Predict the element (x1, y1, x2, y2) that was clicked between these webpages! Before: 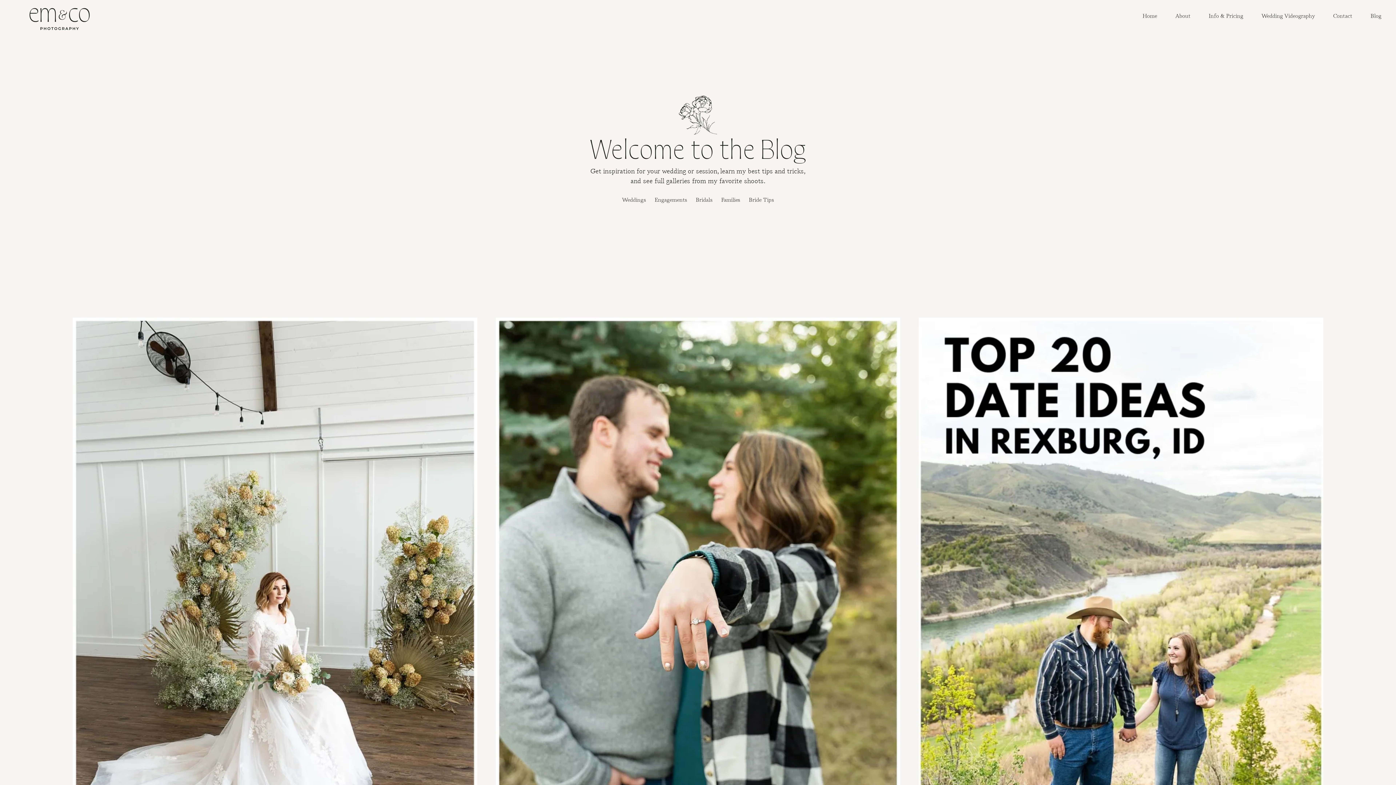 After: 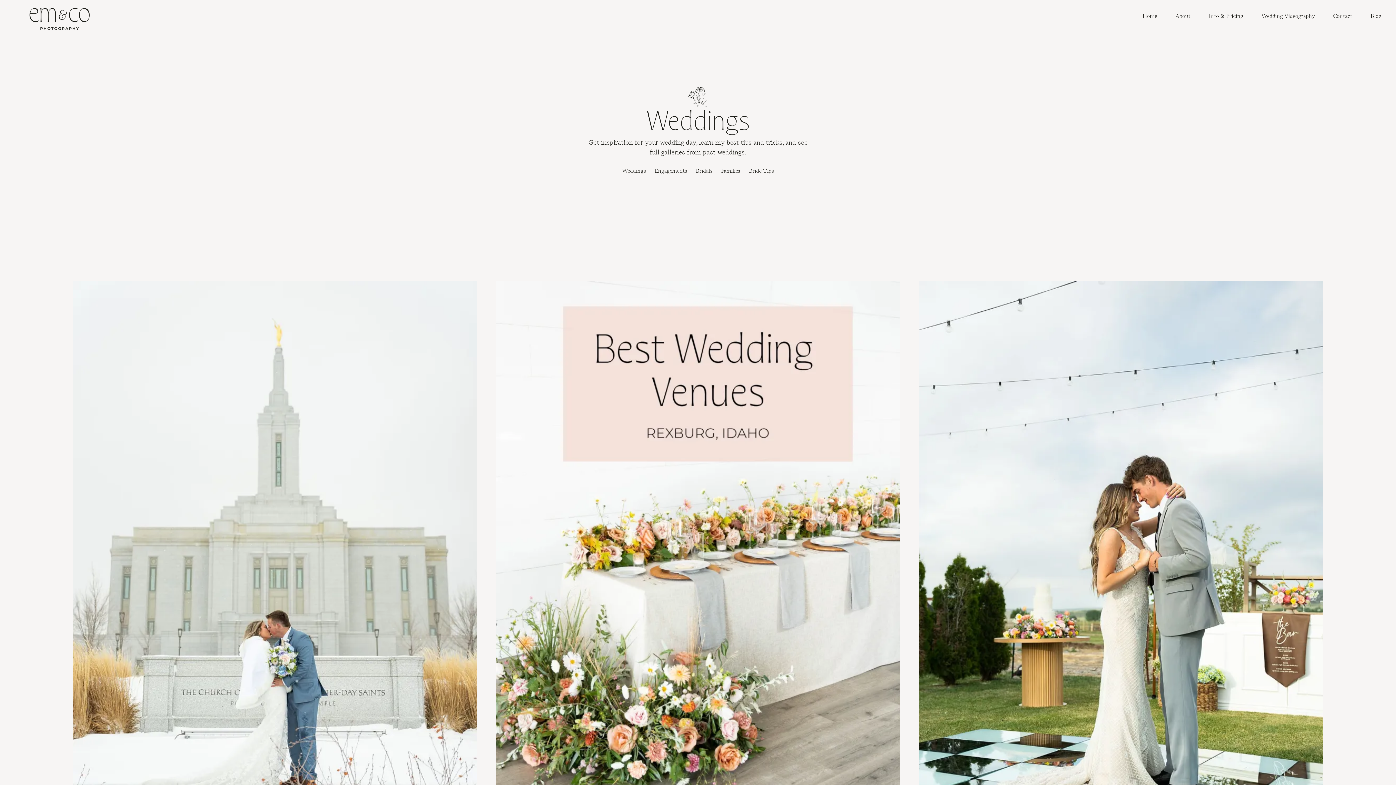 Action: bbox: (617, 191, 650, 207) label: Weddings